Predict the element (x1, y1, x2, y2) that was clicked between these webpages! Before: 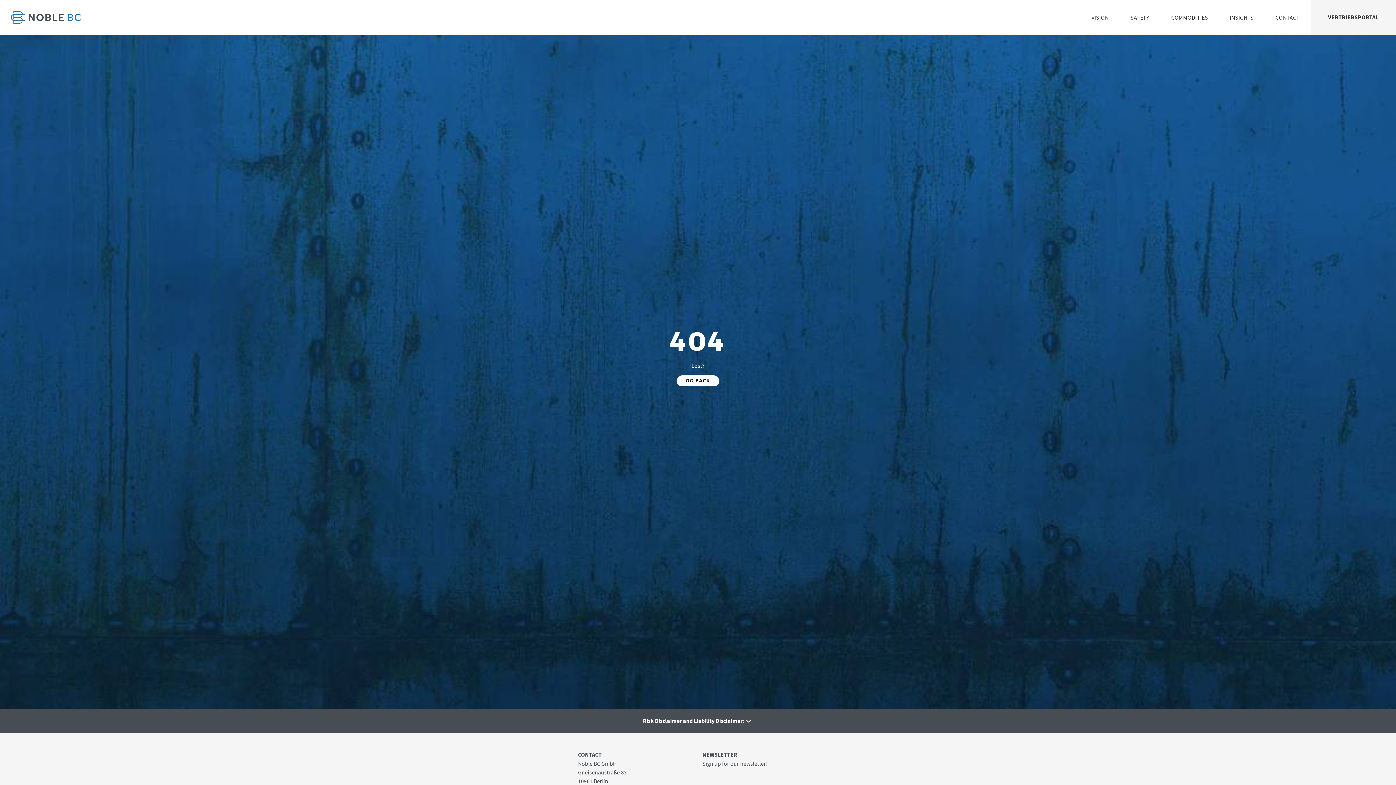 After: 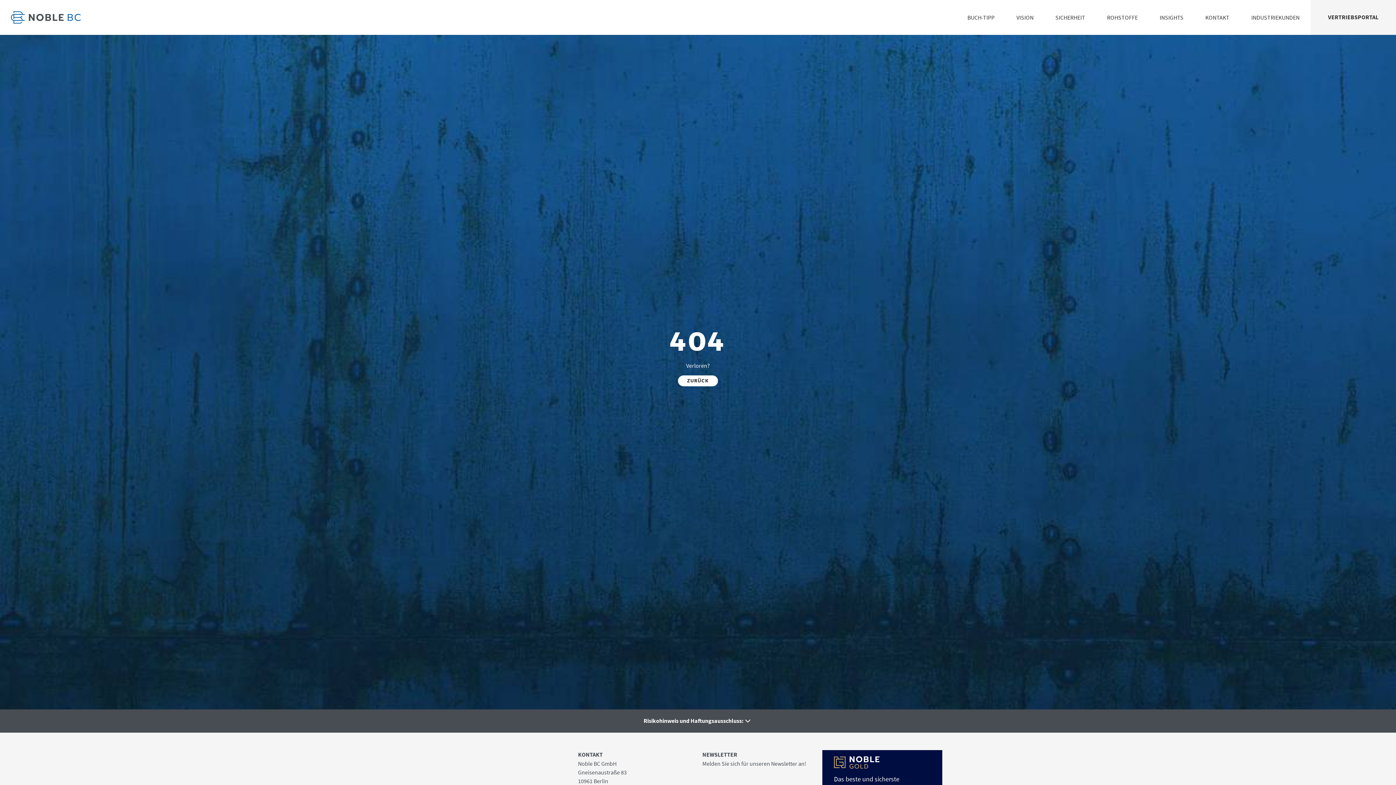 Action: bbox: (676, 375, 719, 386) label: GO BACK